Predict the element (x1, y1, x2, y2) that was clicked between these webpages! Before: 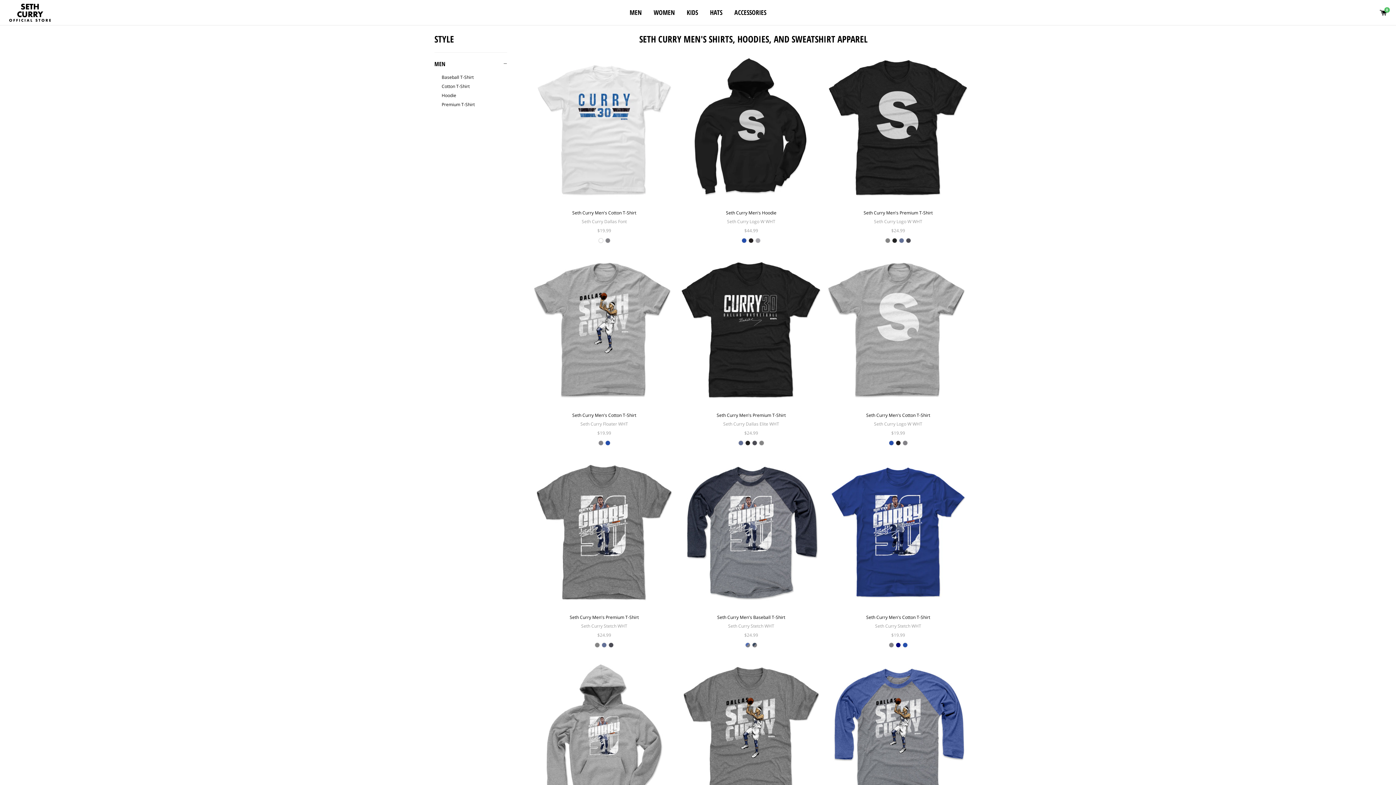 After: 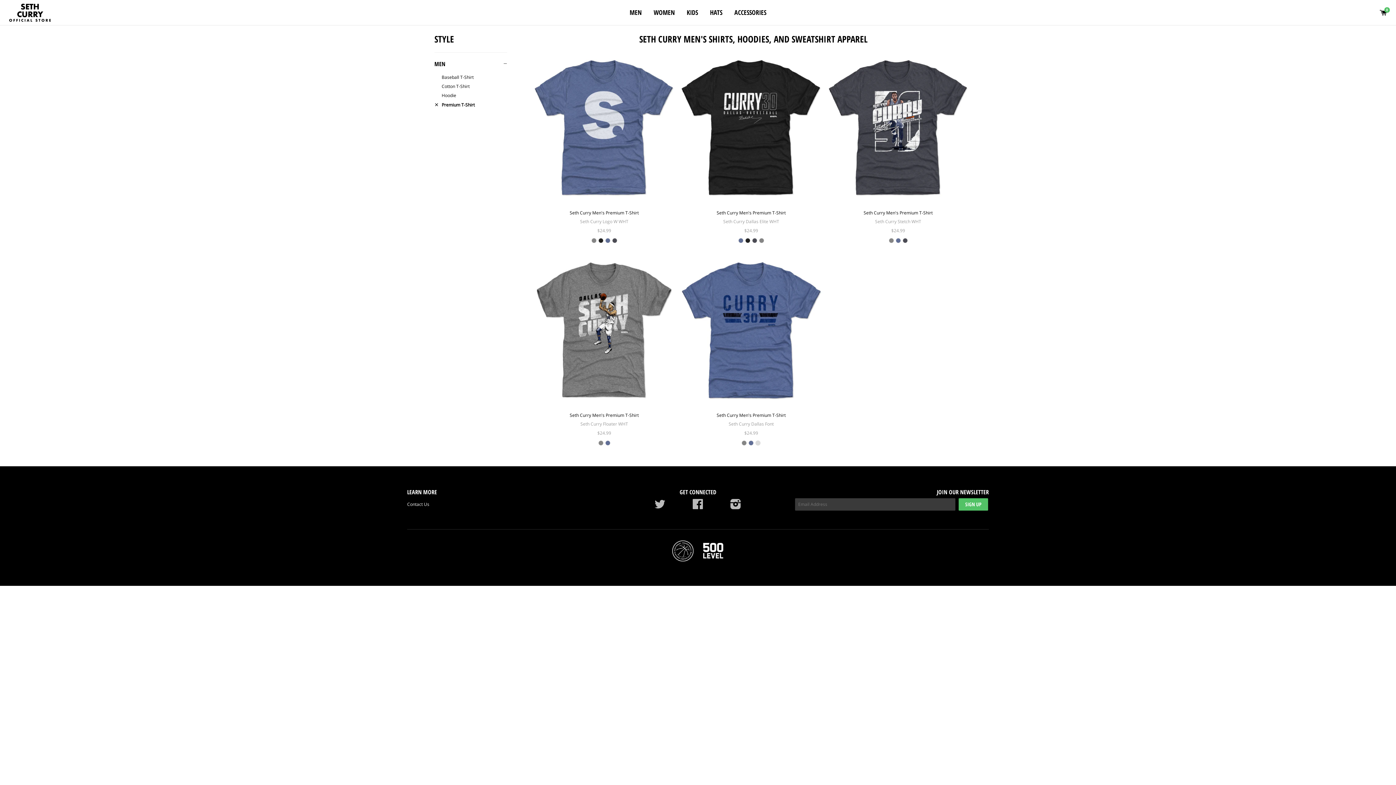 Action: bbox: (624, 3, 647, 25) label: MEN